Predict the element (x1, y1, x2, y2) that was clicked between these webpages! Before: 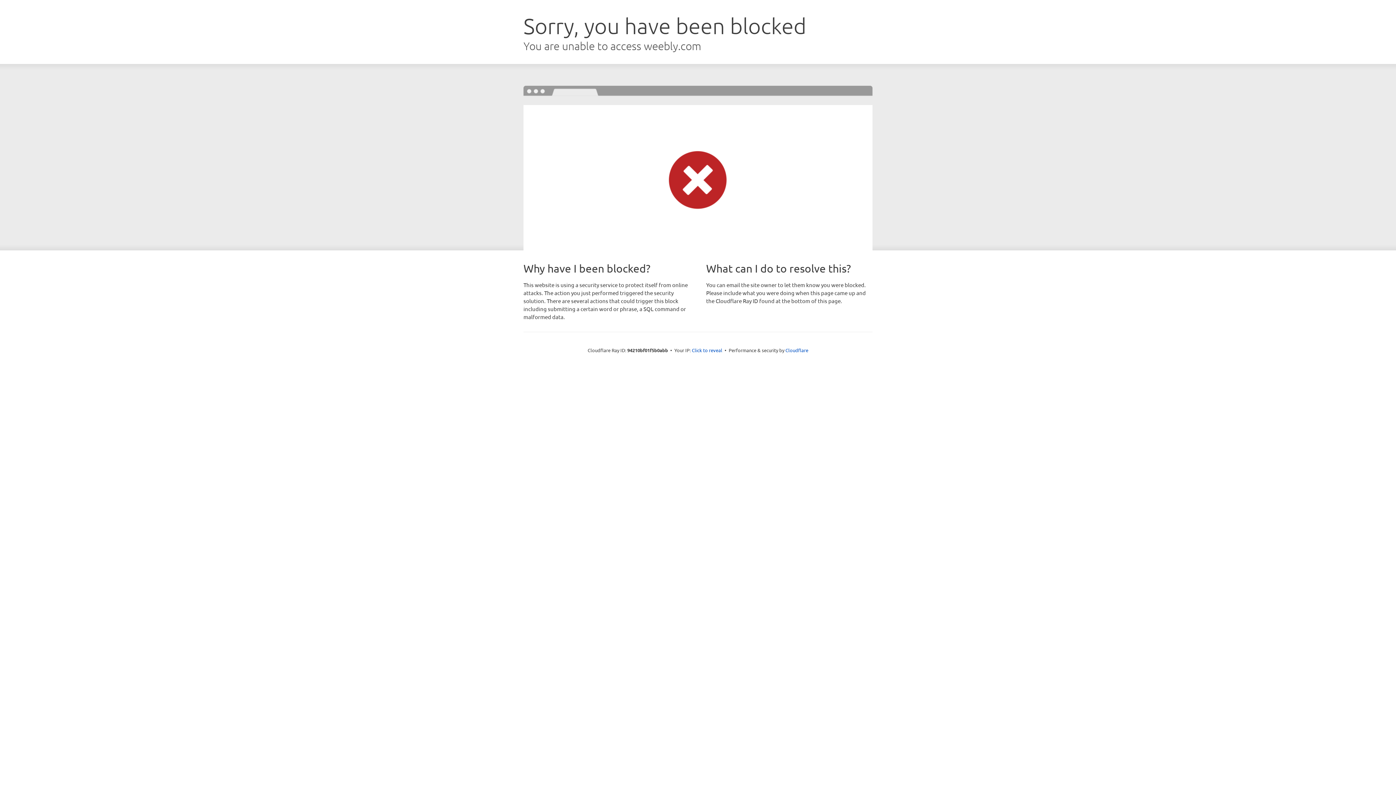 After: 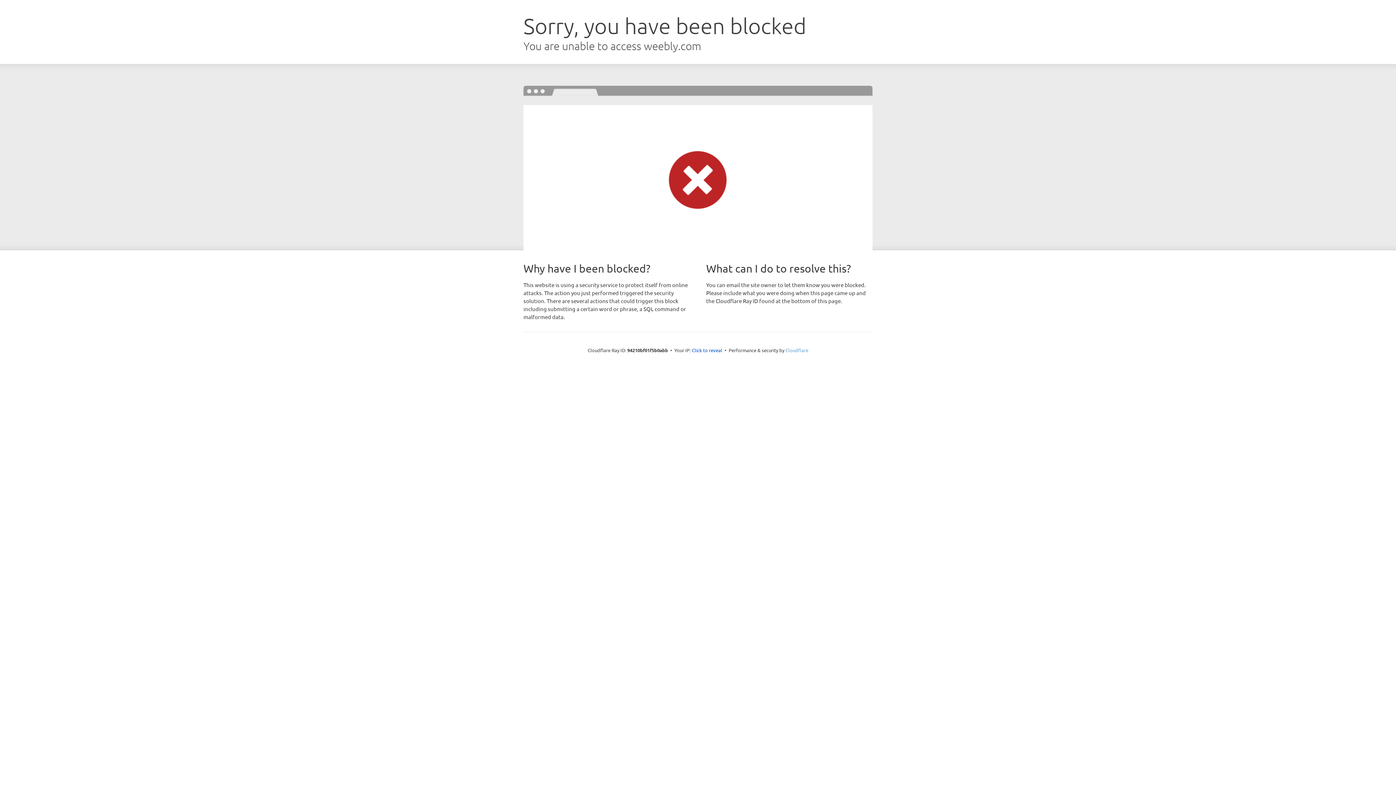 Action: label: Cloudflare bbox: (785, 347, 808, 353)